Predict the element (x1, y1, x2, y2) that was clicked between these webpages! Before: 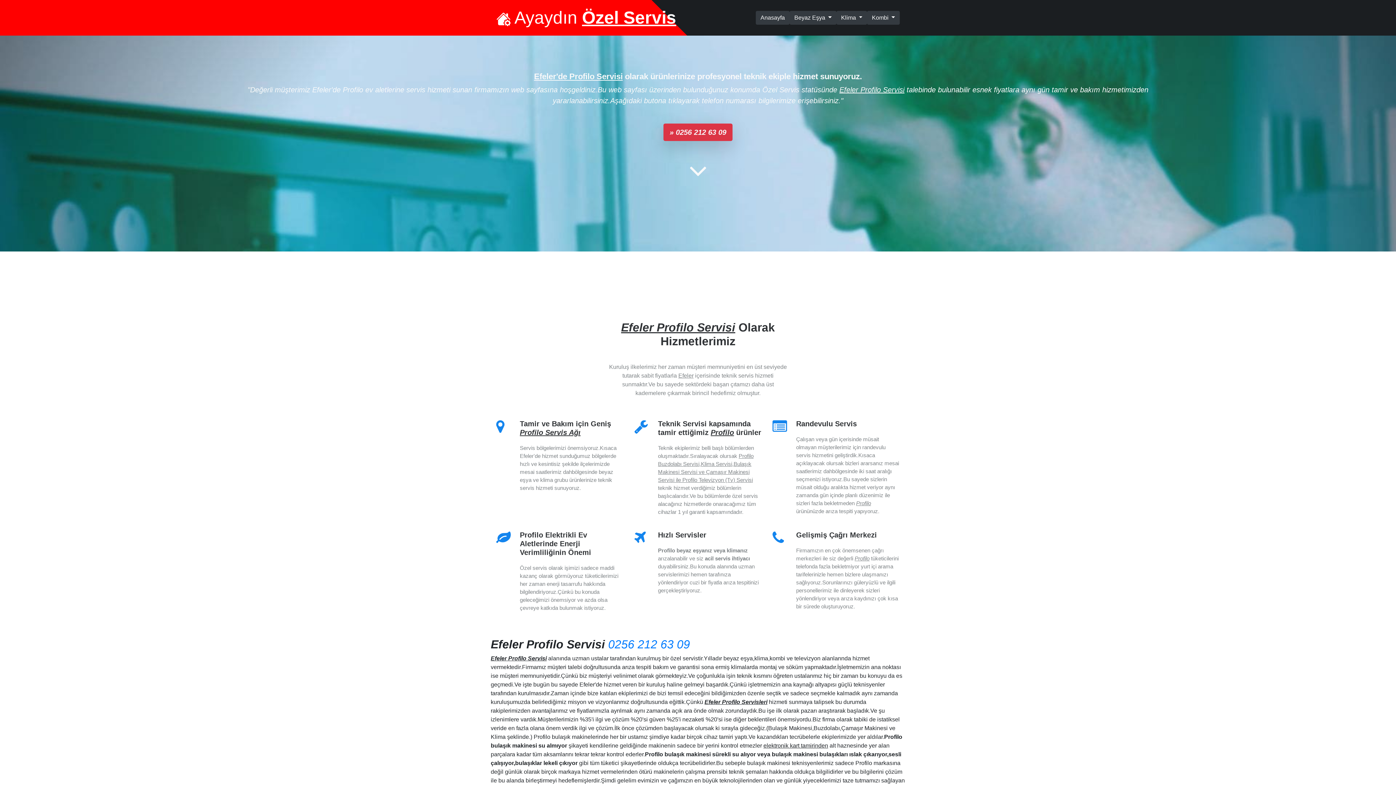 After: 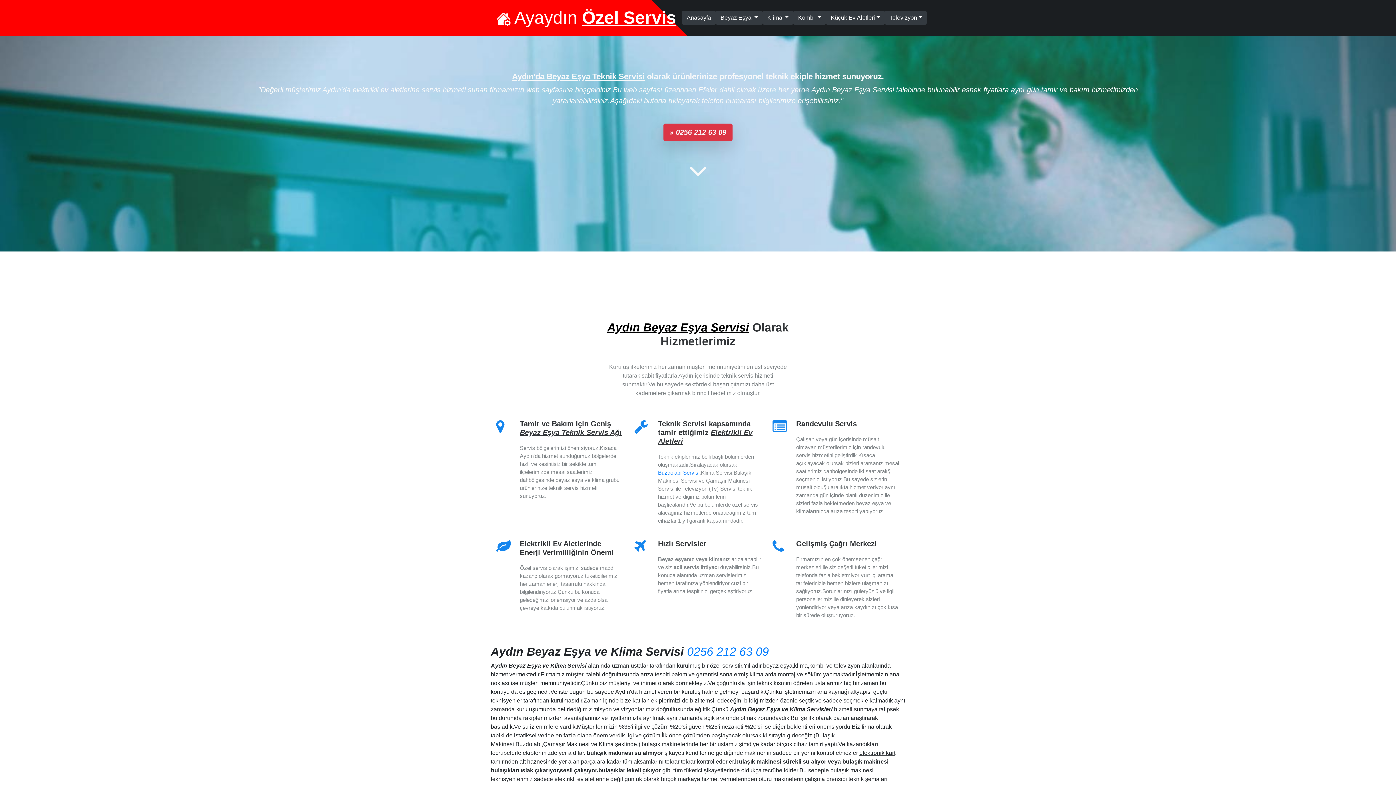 Action: label:  Ayaydın Özel Servis bbox: (496, 2, 676, 32)